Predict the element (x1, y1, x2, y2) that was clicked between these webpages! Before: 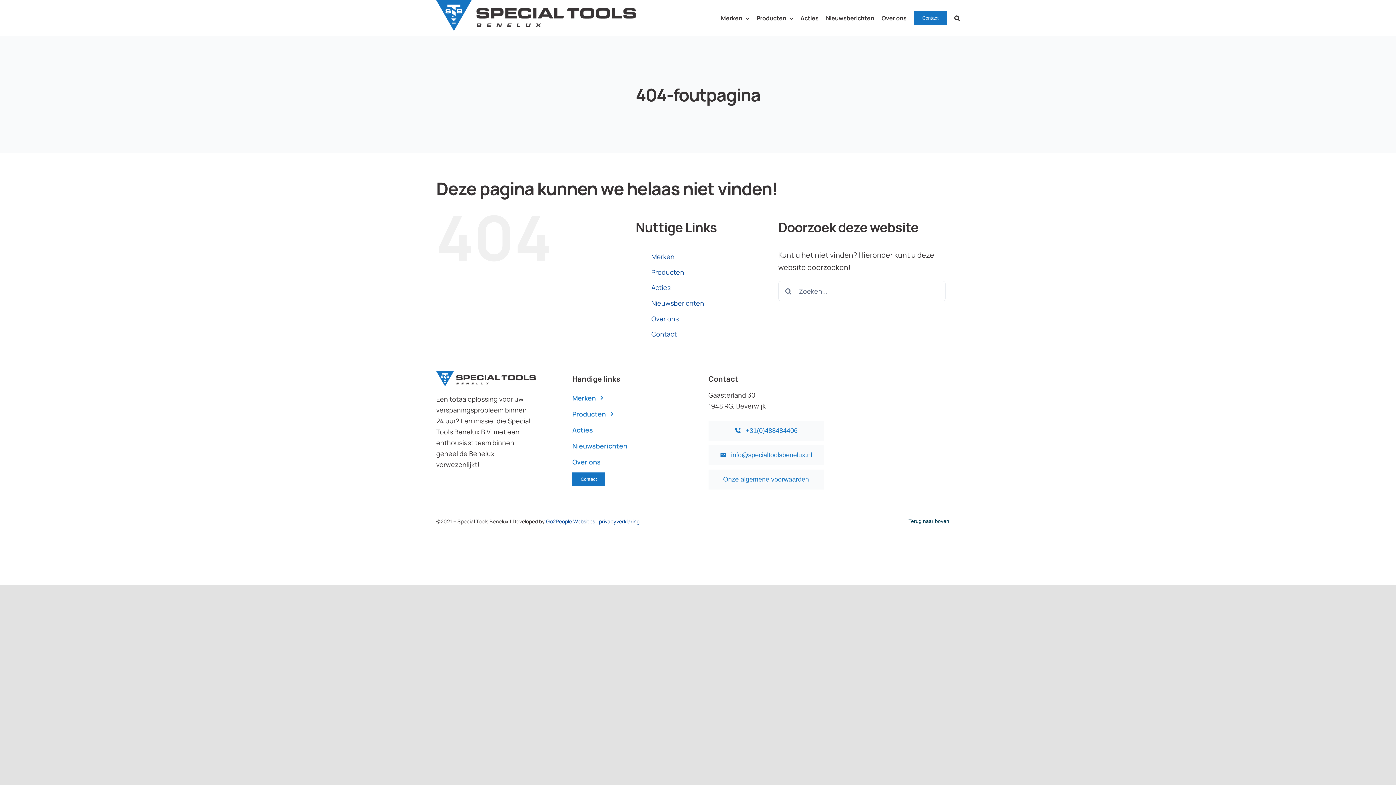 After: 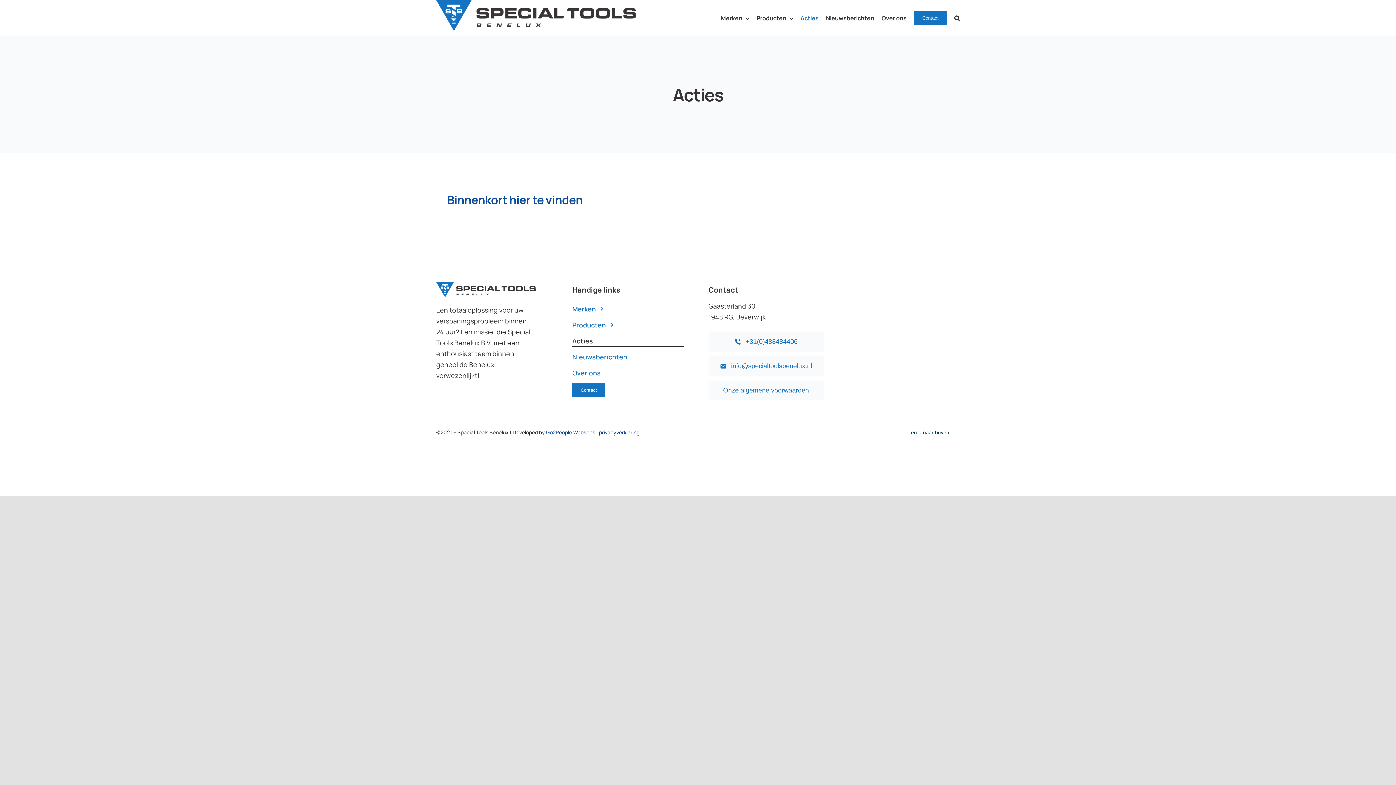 Action: bbox: (651, 283, 670, 292) label: Acties